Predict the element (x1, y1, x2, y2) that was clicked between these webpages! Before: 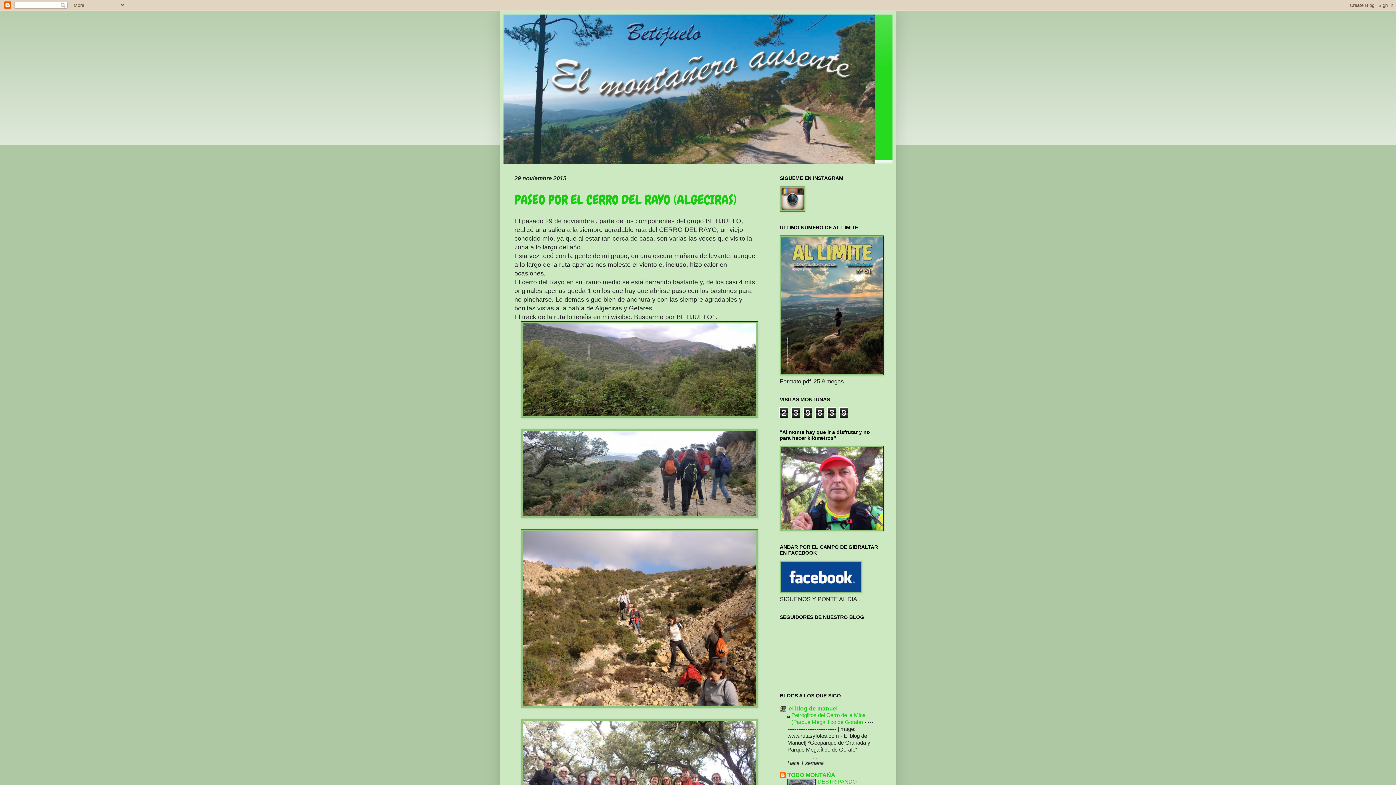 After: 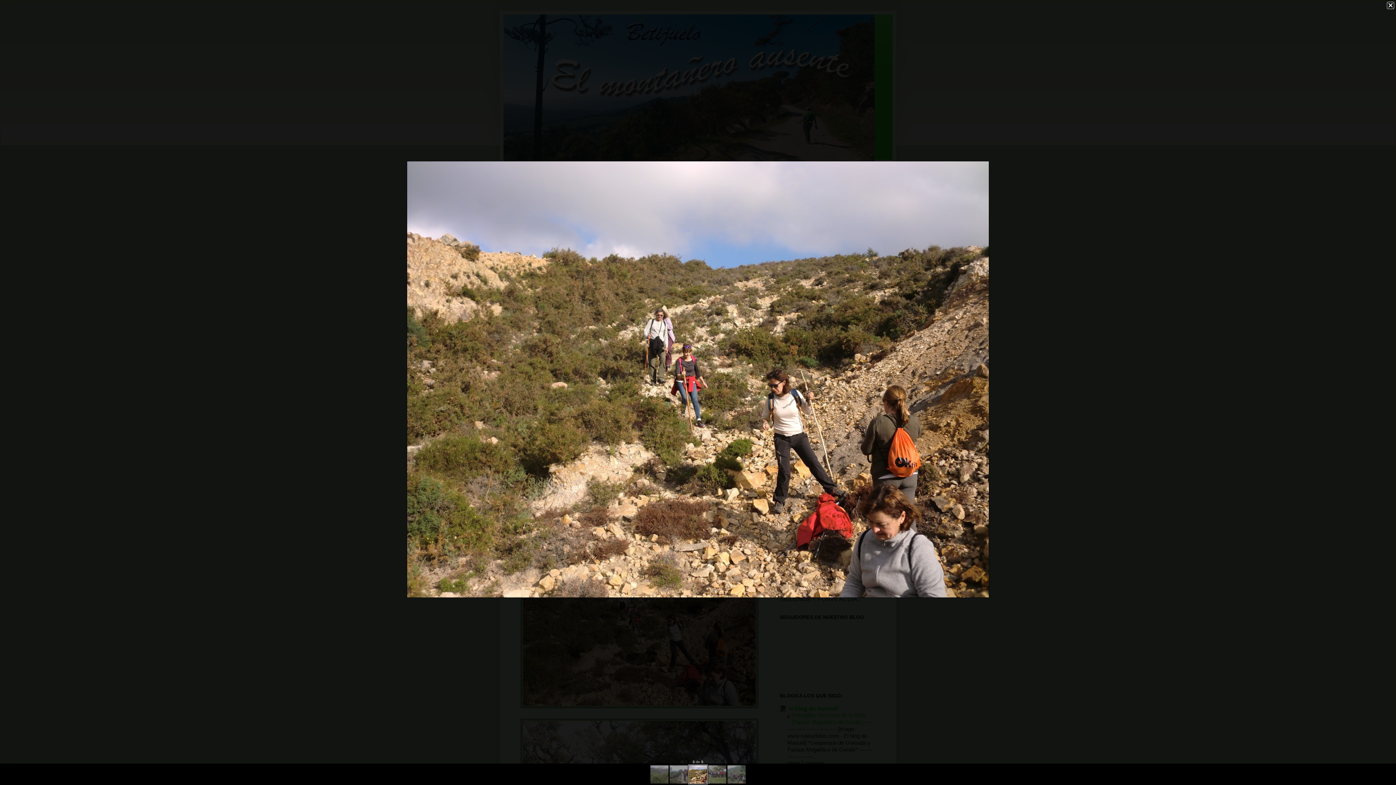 Action: bbox: (520, 702, 758, 709)